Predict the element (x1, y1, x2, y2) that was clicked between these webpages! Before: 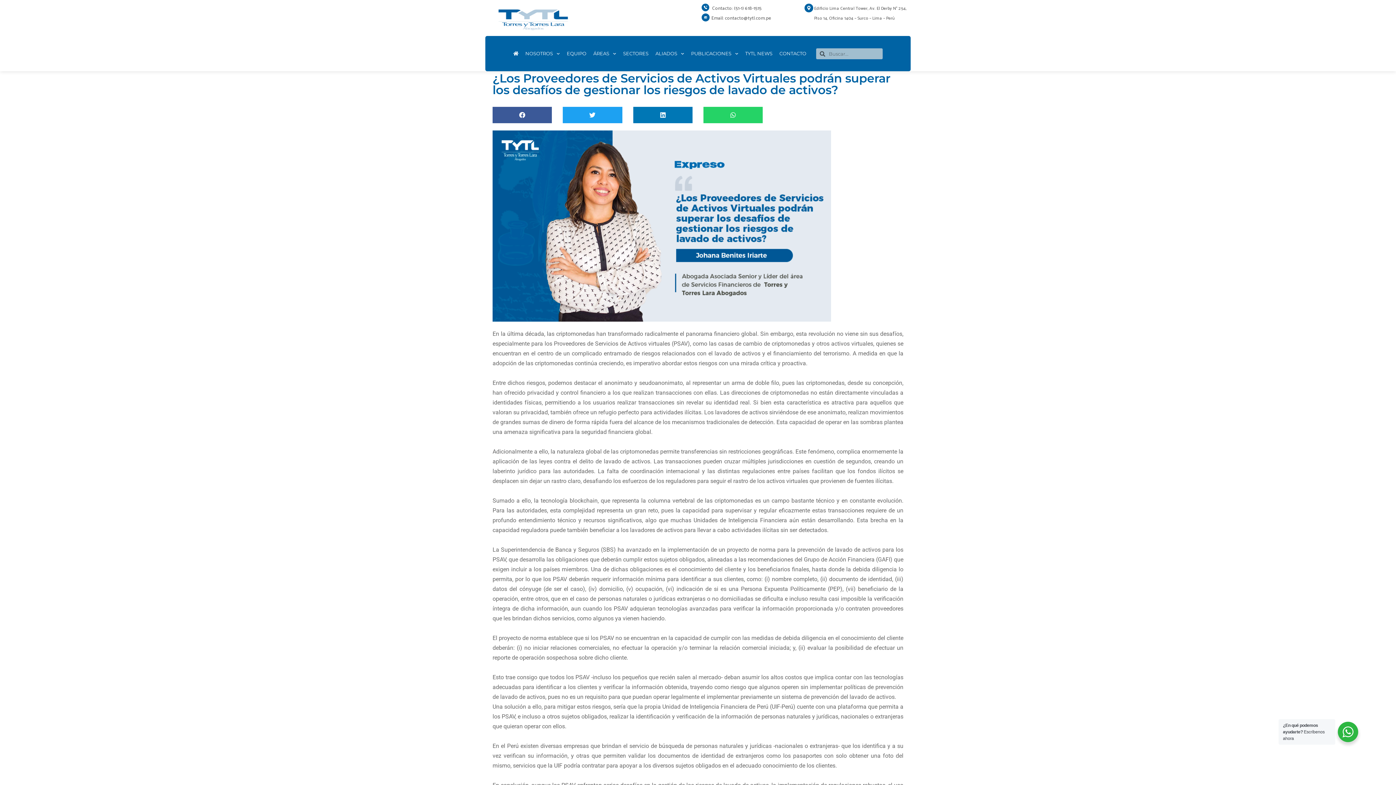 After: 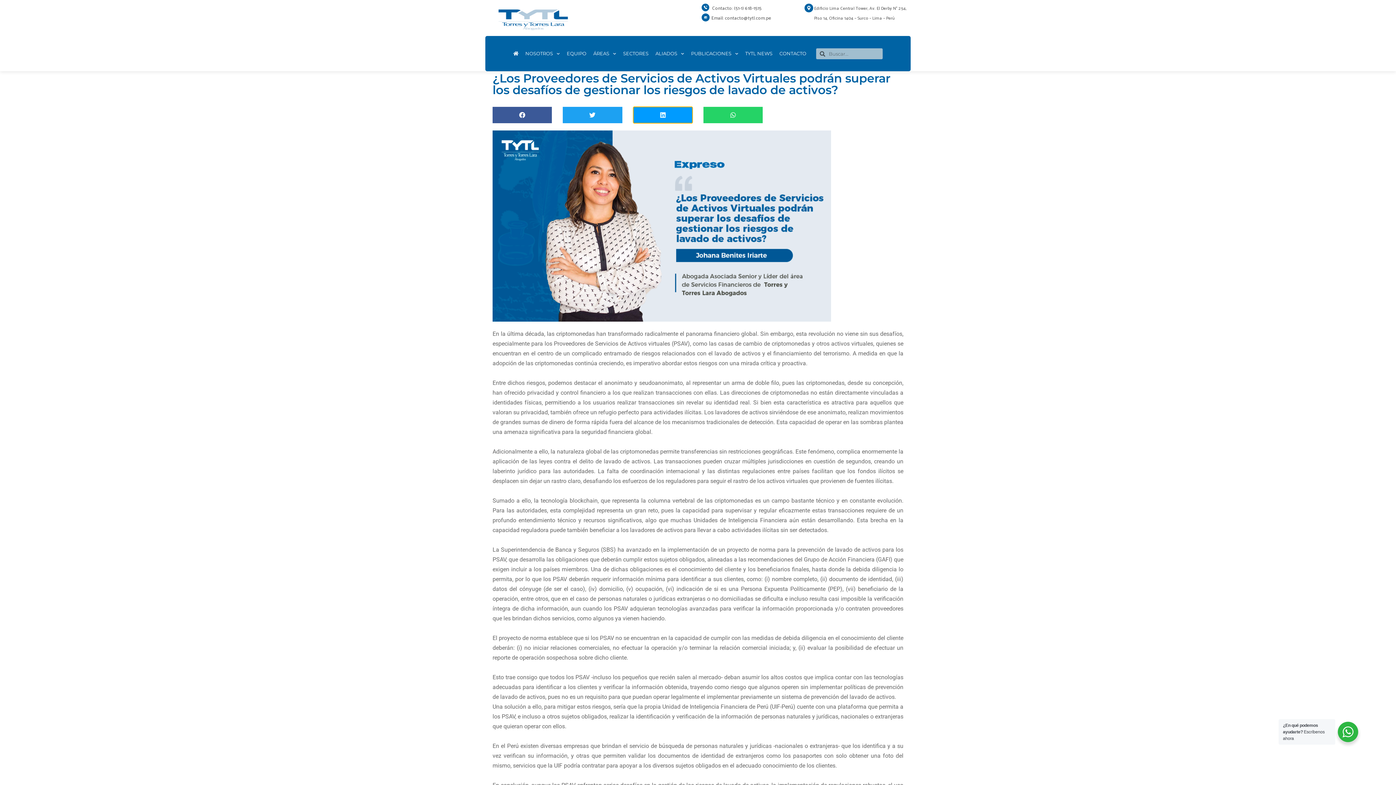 Action: bbox: (633, 106, 692, 123) label: Compartir en linkedin